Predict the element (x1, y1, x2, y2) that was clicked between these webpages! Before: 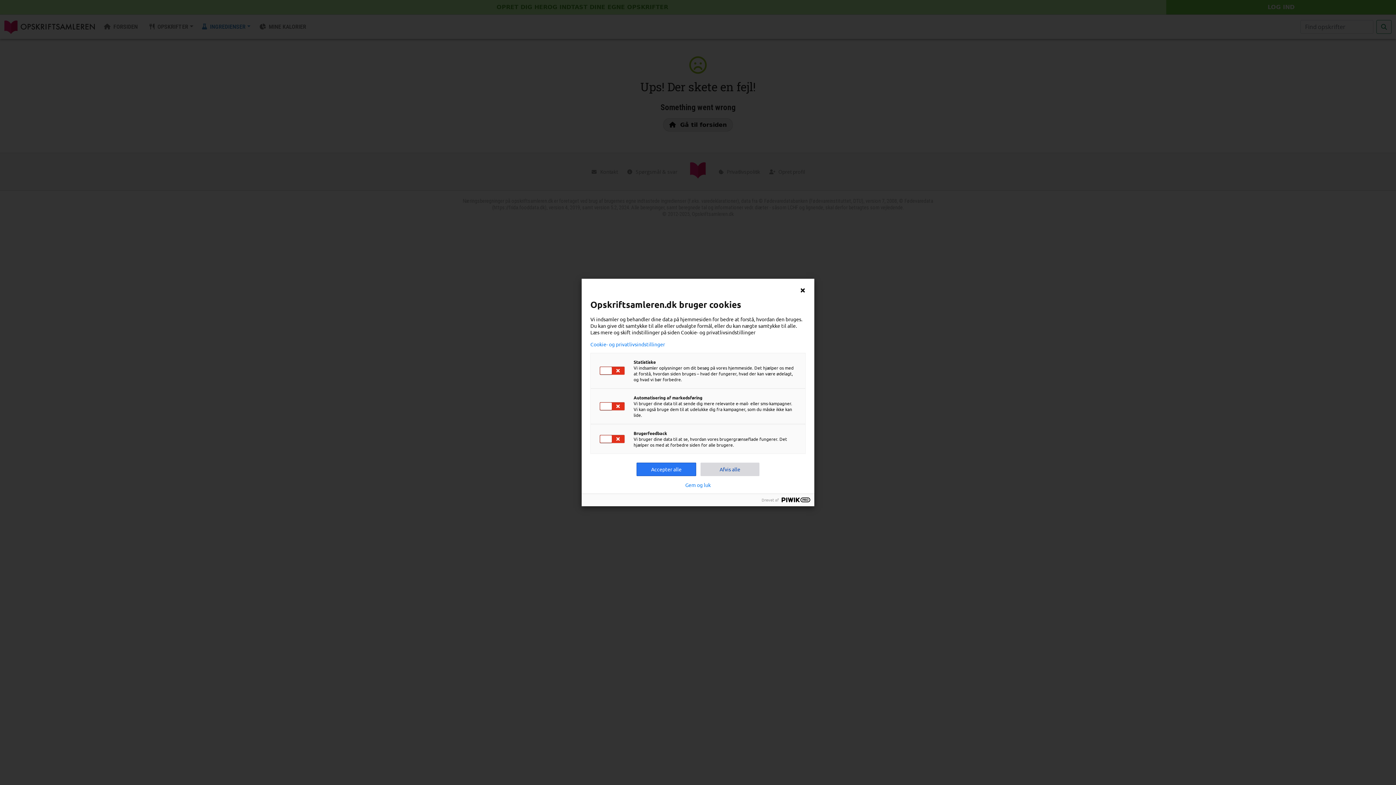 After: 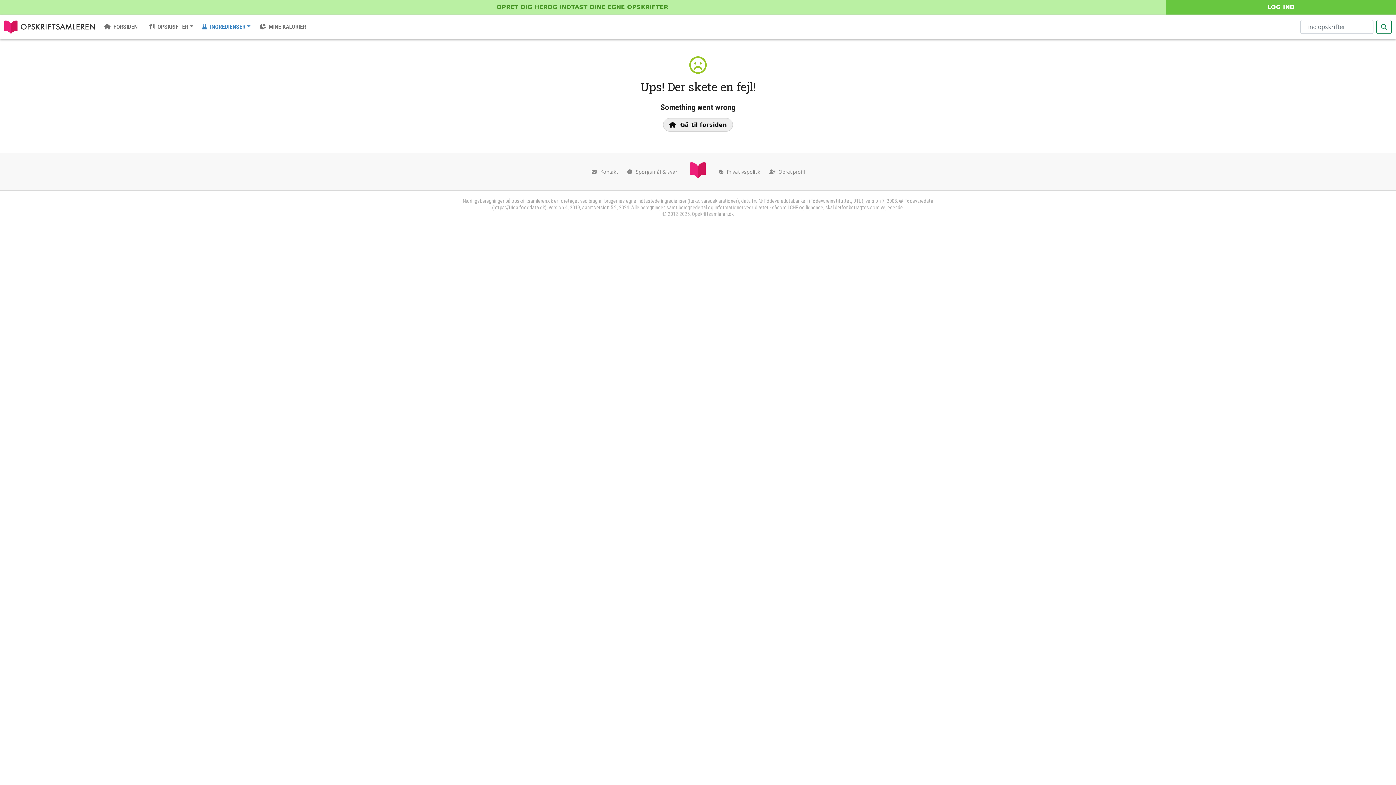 Action: bbox: (685, 482, 710, 488) label: Gem og luk